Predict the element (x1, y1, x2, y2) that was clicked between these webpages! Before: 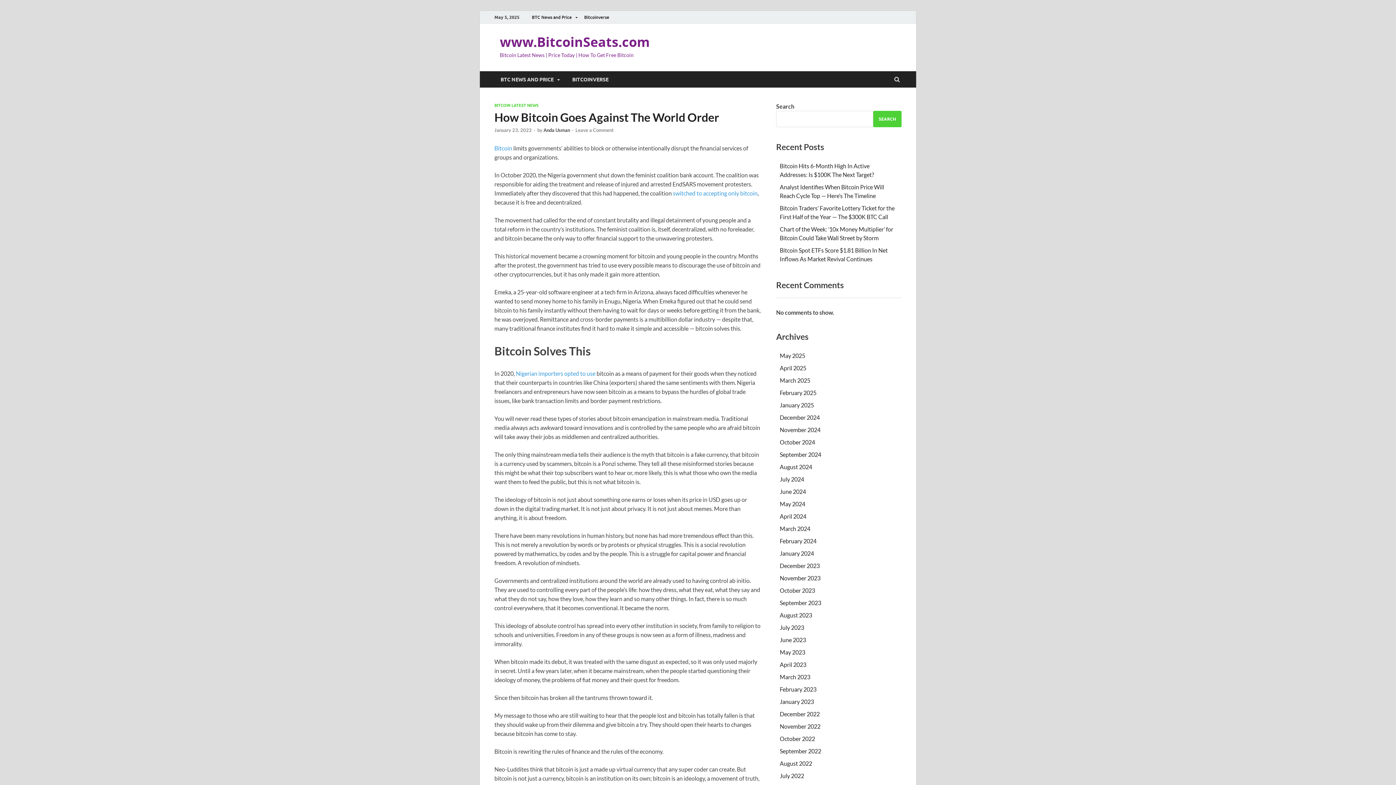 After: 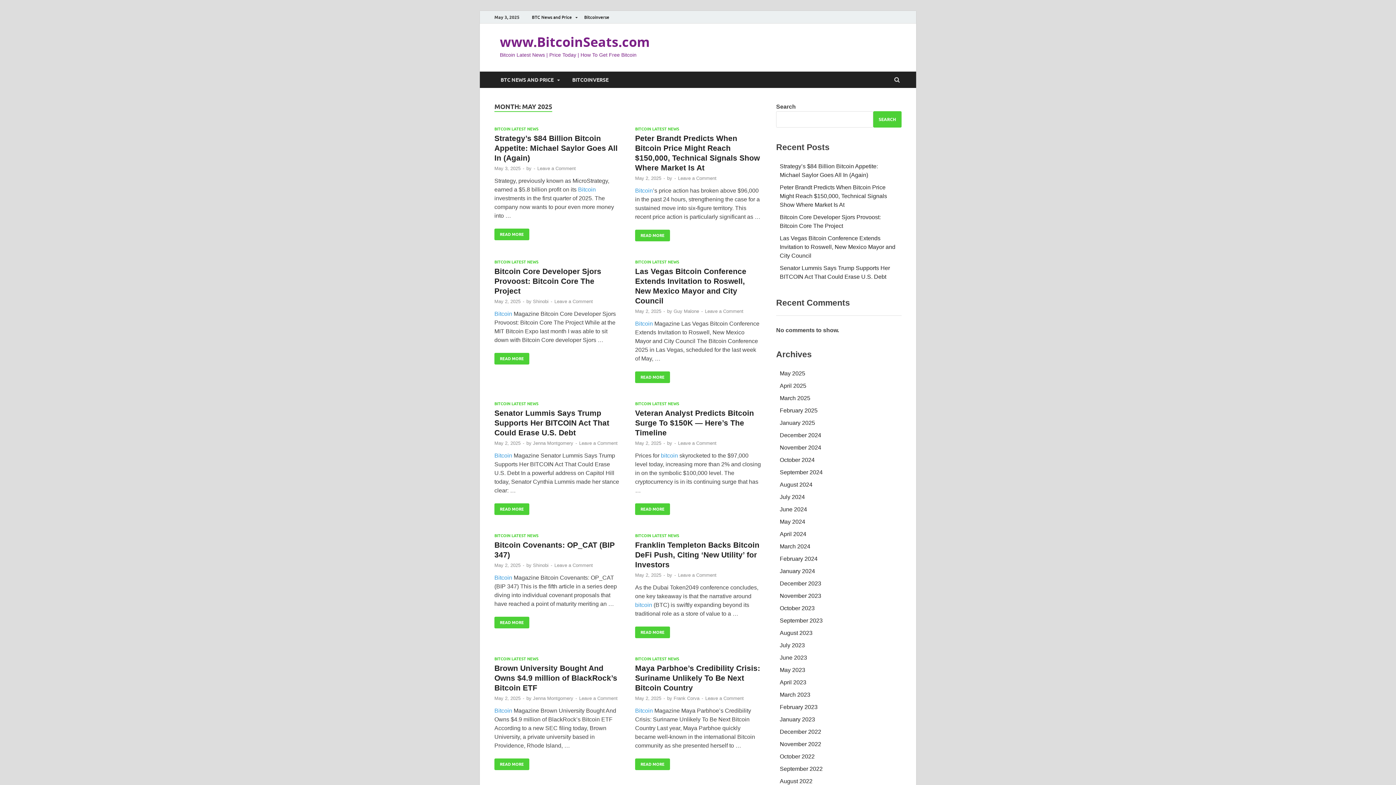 Action: bbox: (780, 352, 805, 359) label: May 2025